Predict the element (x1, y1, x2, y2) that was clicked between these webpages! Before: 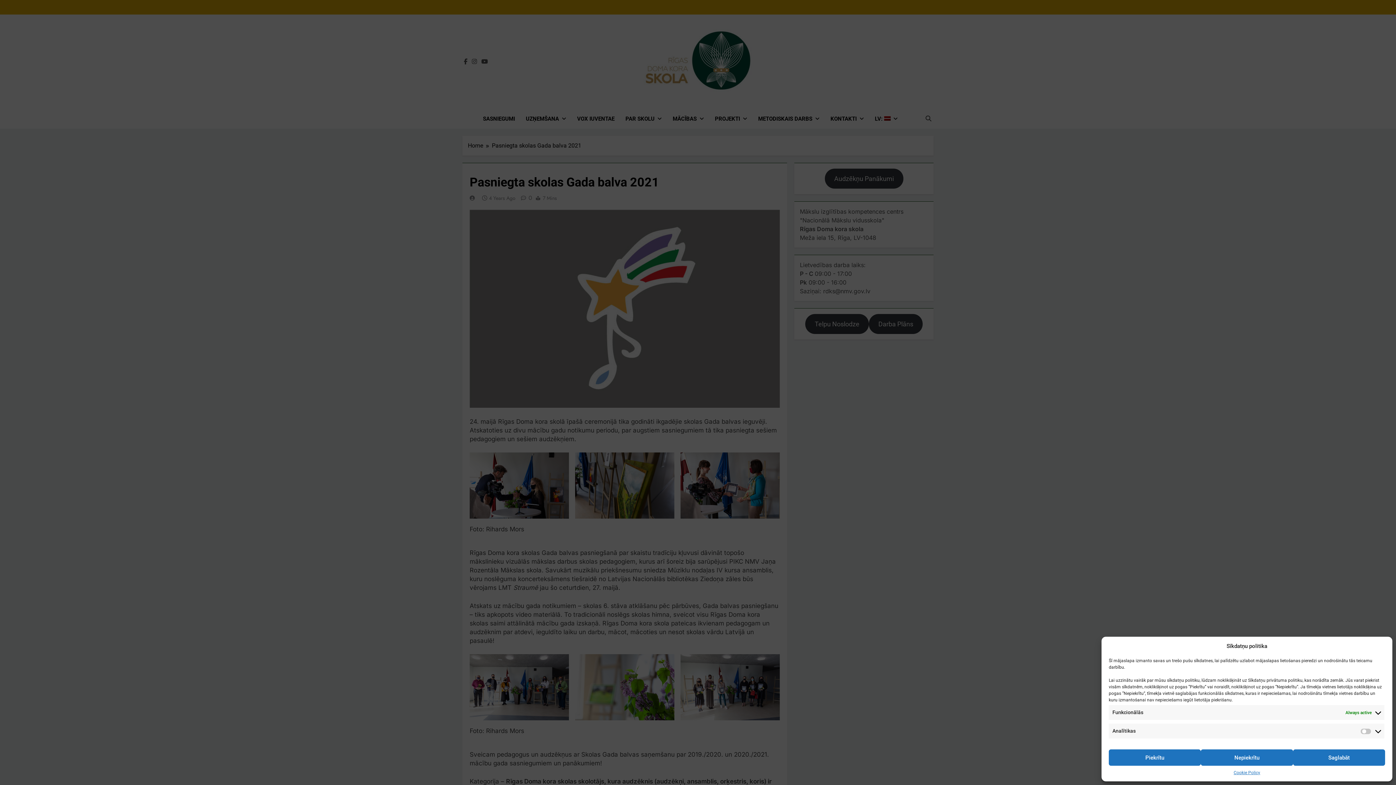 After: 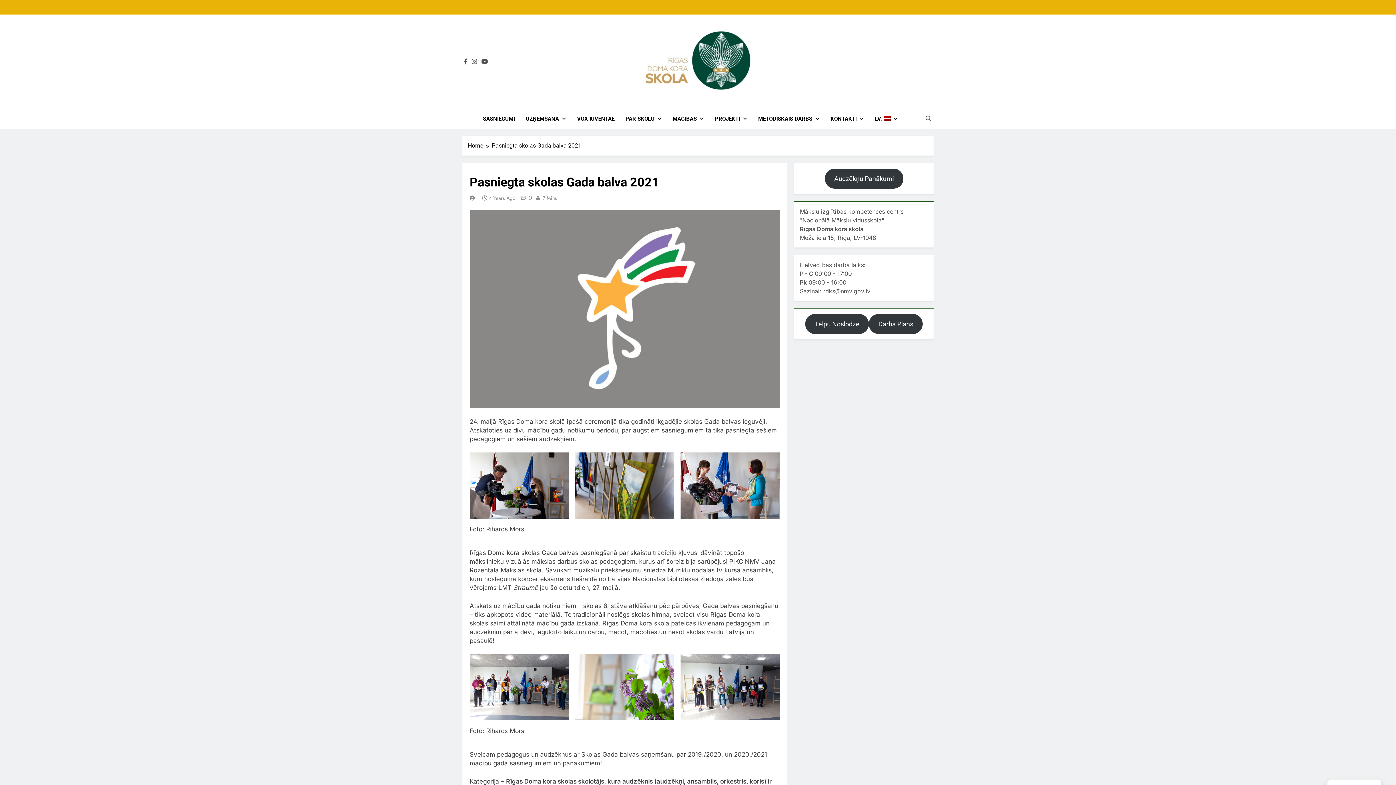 Action: bbox: (1109, 749, 1201, 766) label: Piekrītu